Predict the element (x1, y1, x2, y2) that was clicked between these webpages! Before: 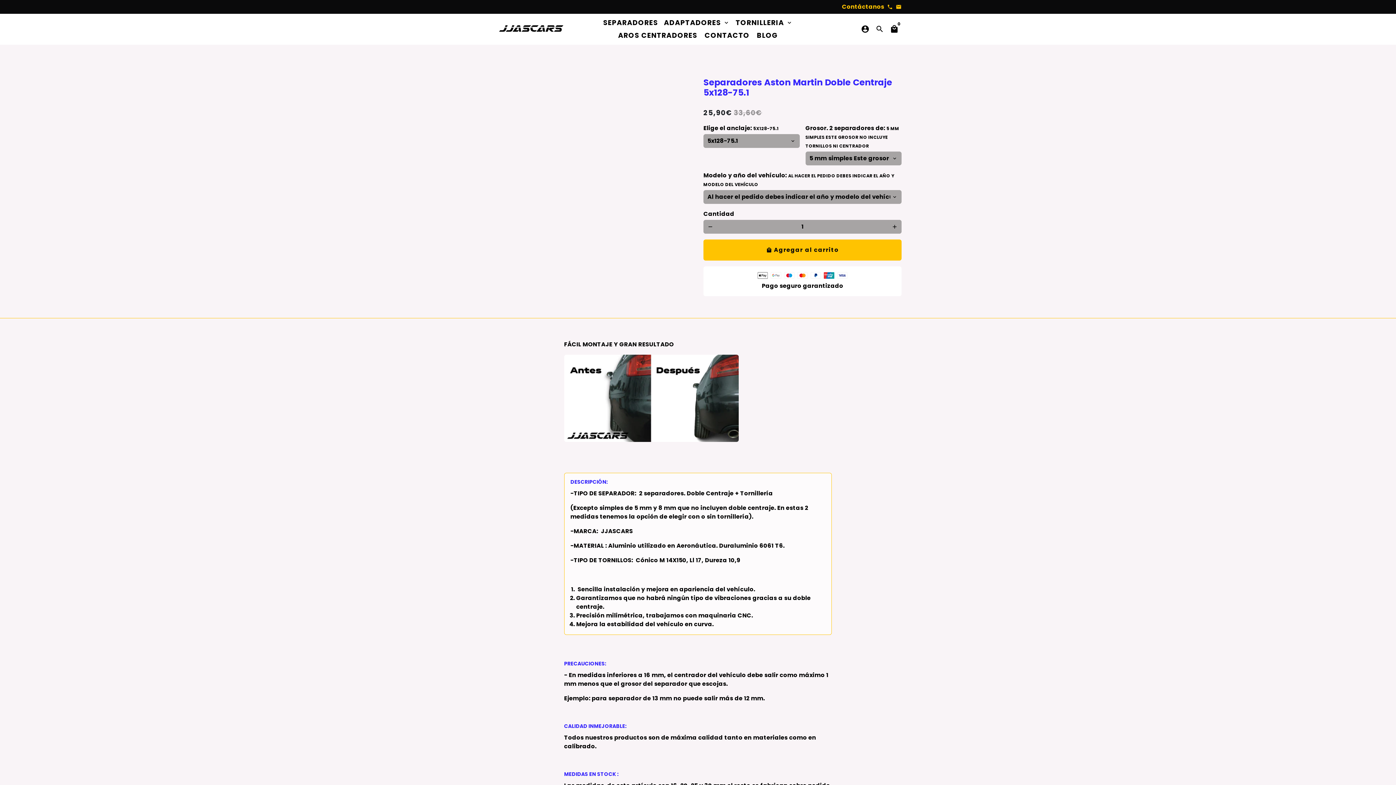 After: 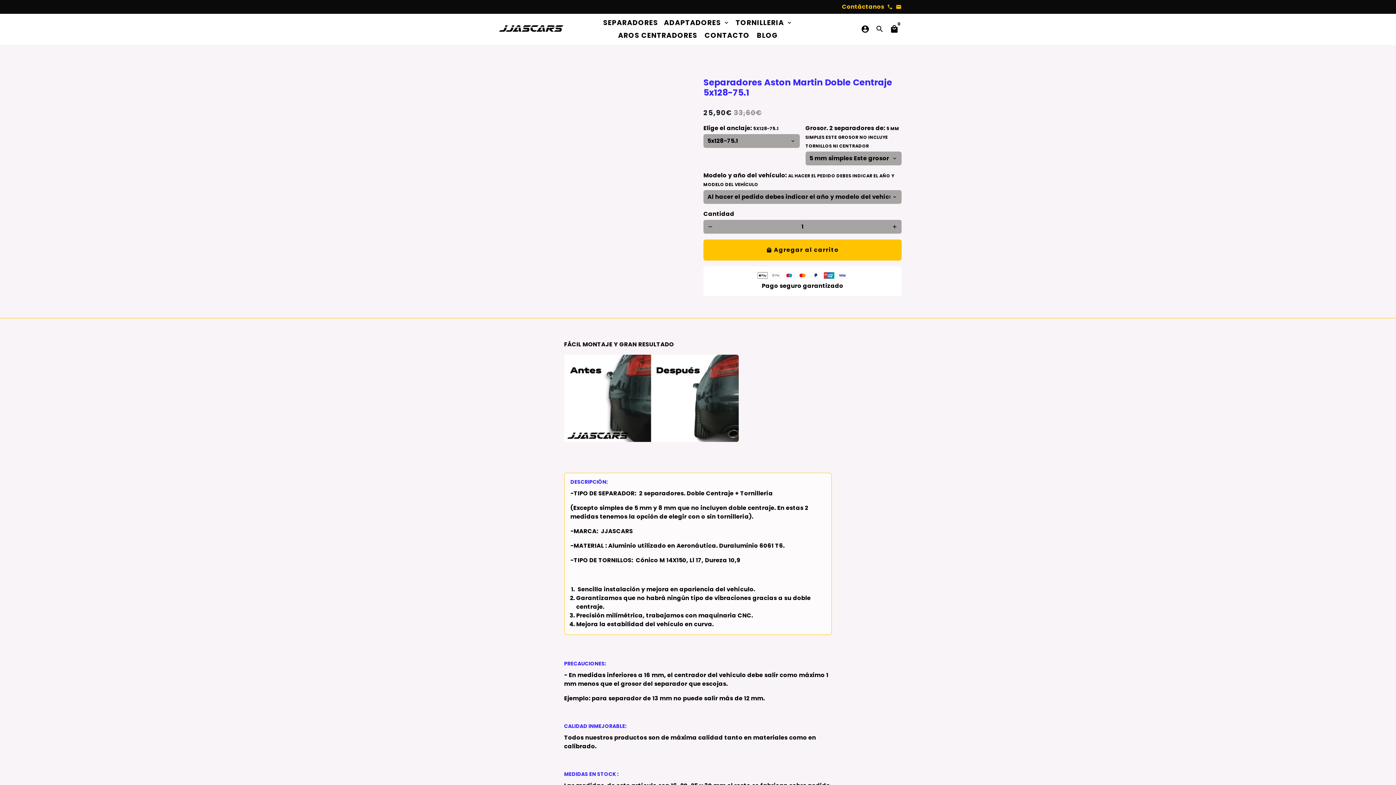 Action: bbox: (896, 2, 901, 10) label: jjascars@gmail.com